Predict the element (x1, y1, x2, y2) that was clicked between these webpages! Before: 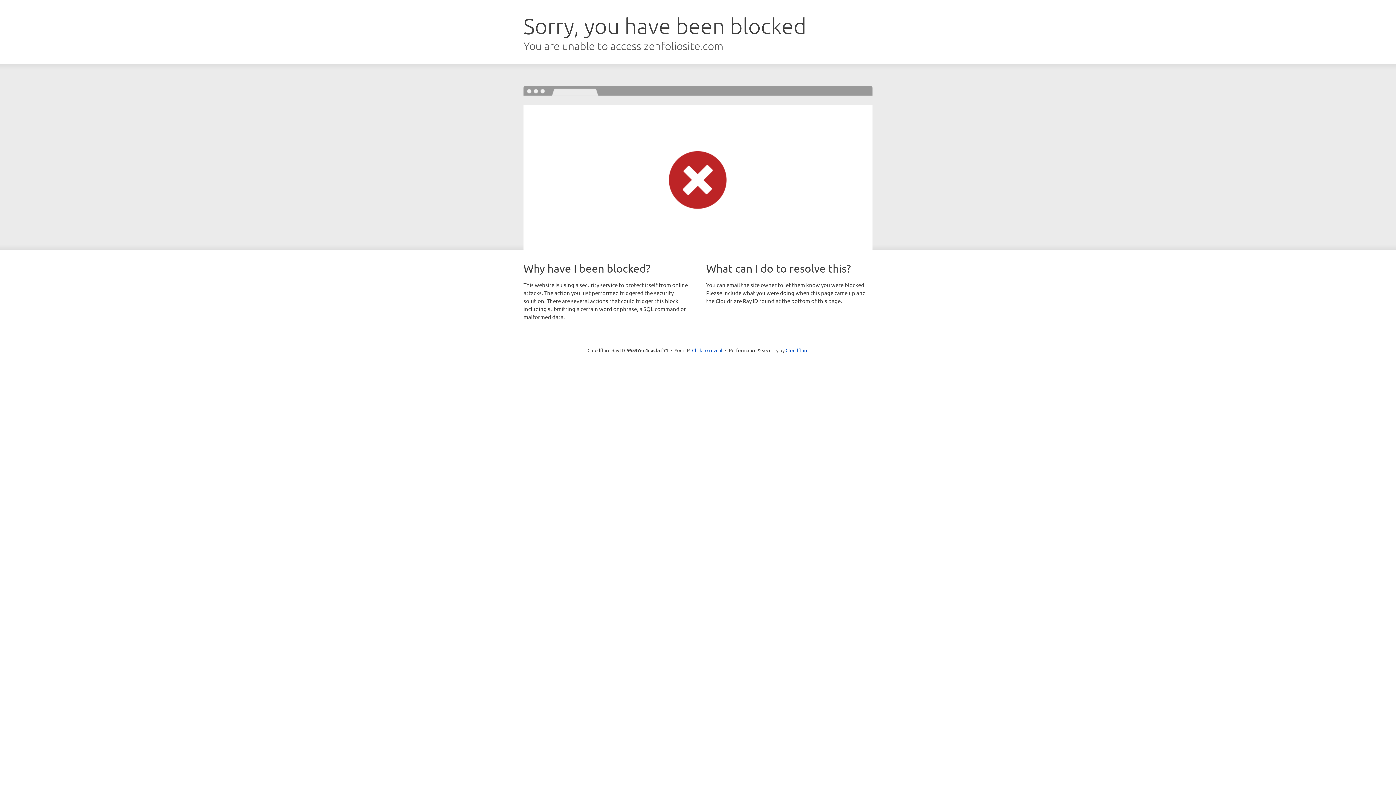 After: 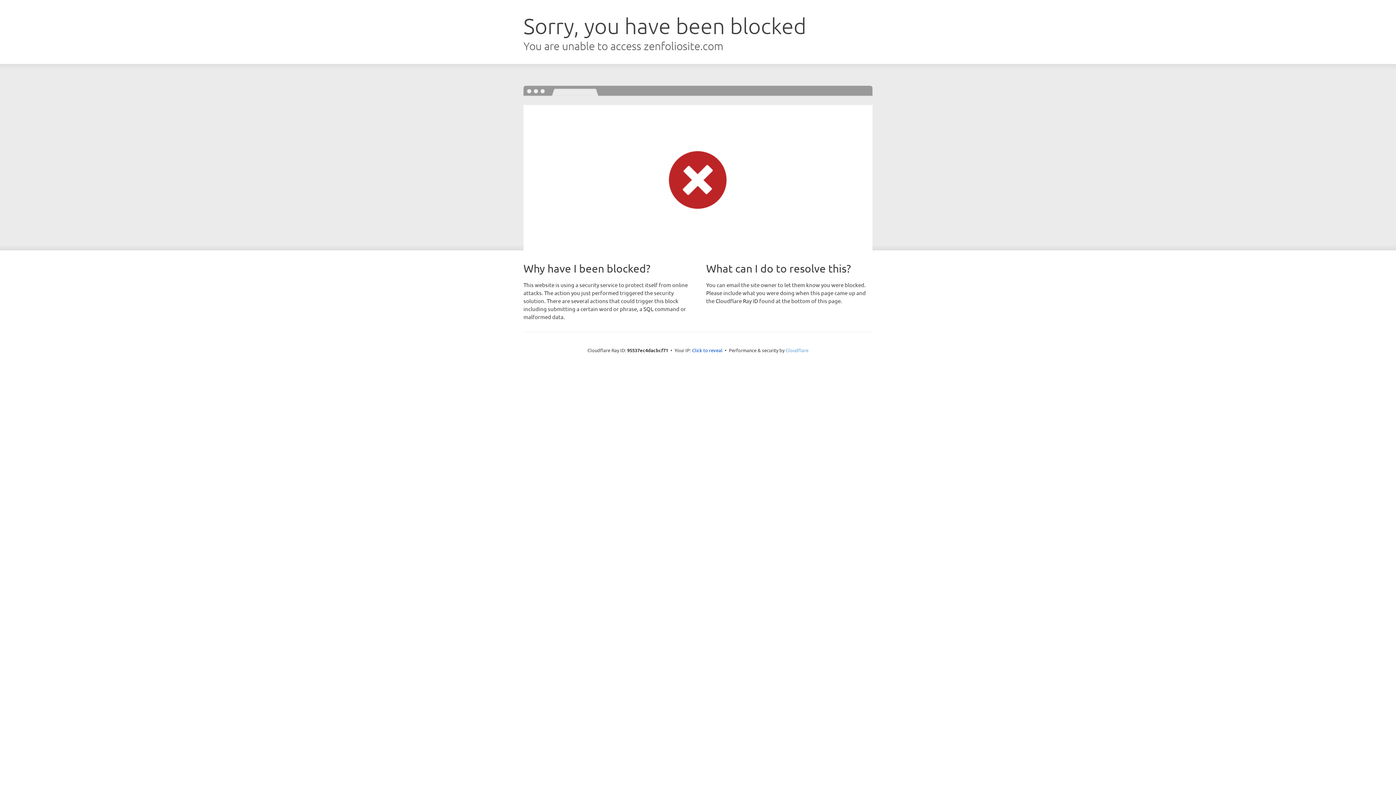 Action: bbox: (785, 347, 808, 353) label: Cloudflare